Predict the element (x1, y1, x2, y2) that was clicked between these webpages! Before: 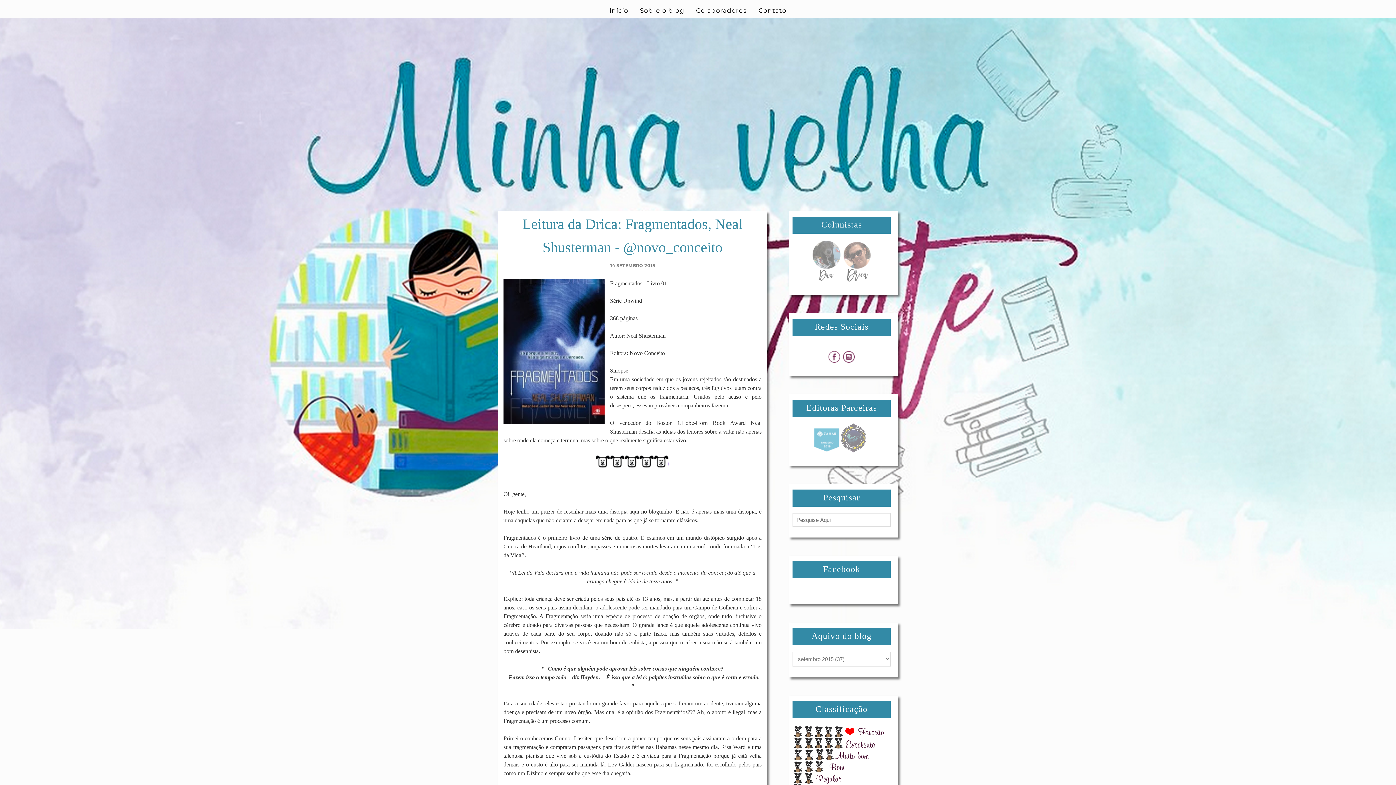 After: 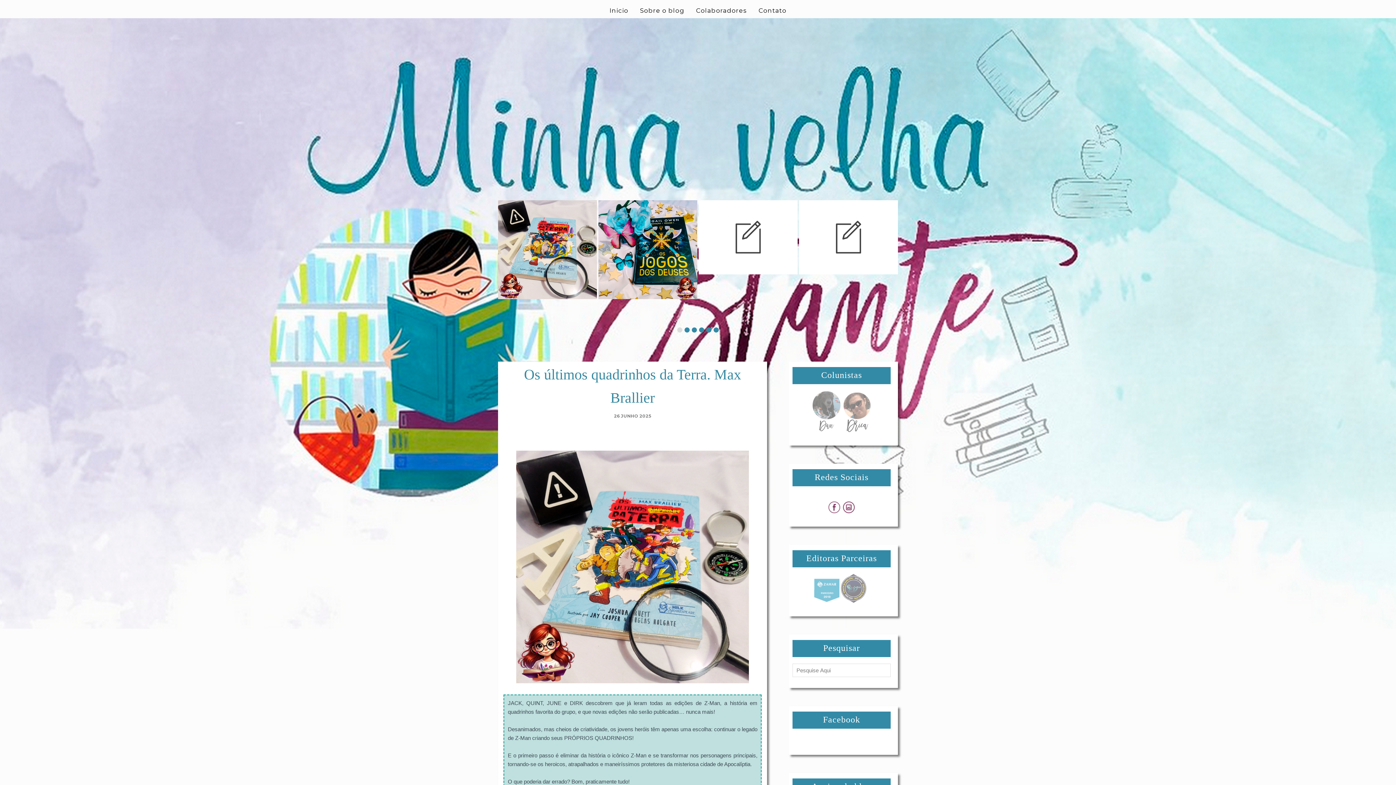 Action: bbox: (603, 3, 634, 17) label: Inicio